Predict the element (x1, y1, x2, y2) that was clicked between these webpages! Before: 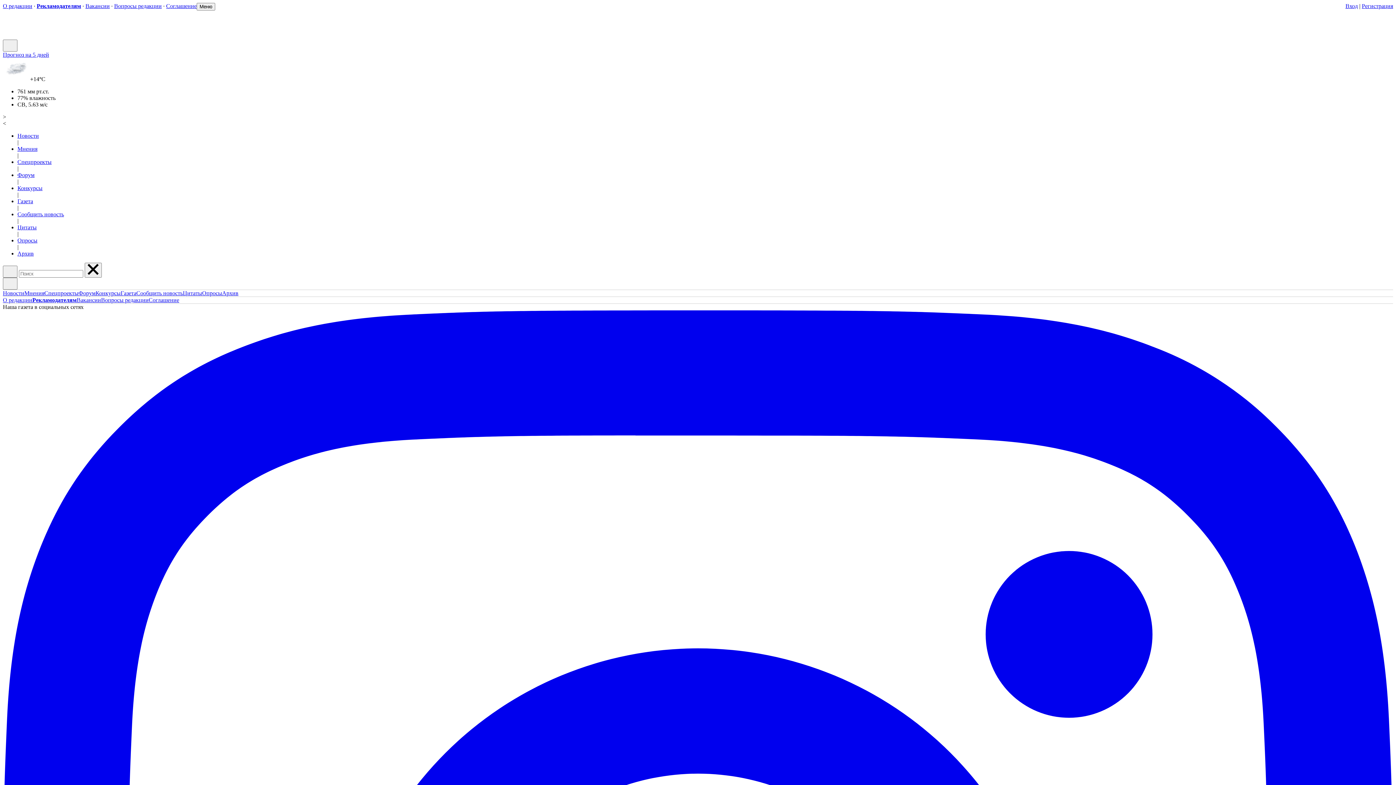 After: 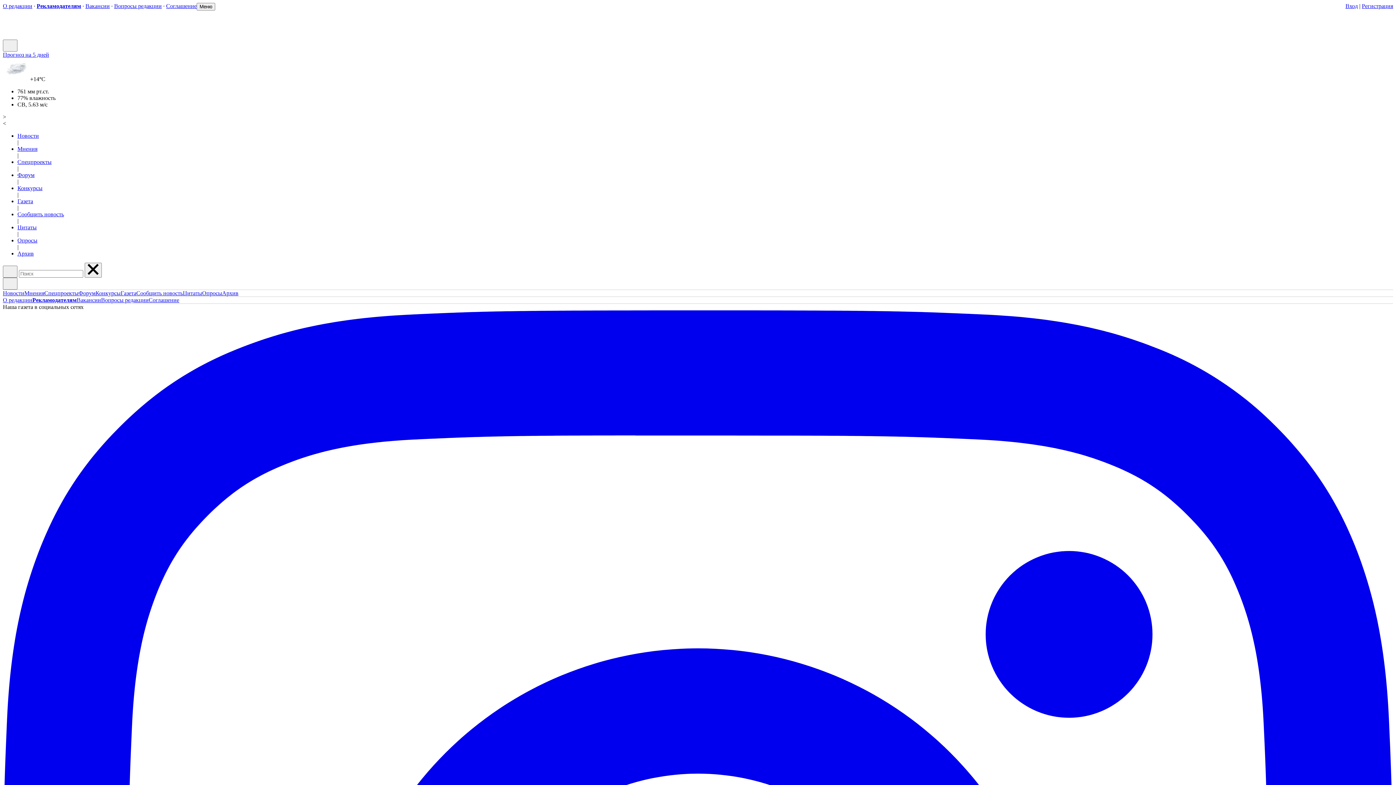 Action: label: Новости bbox: (17, 132, 38, 138)